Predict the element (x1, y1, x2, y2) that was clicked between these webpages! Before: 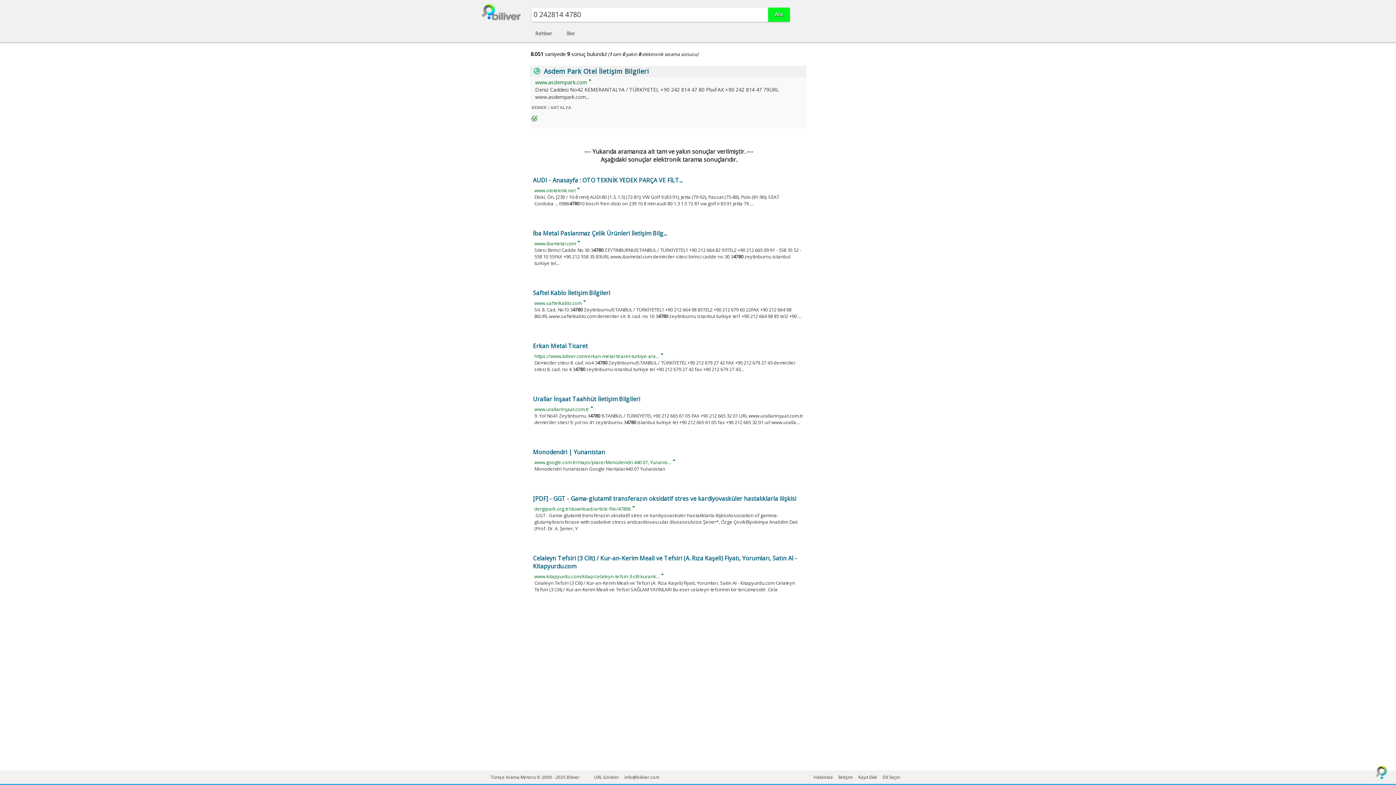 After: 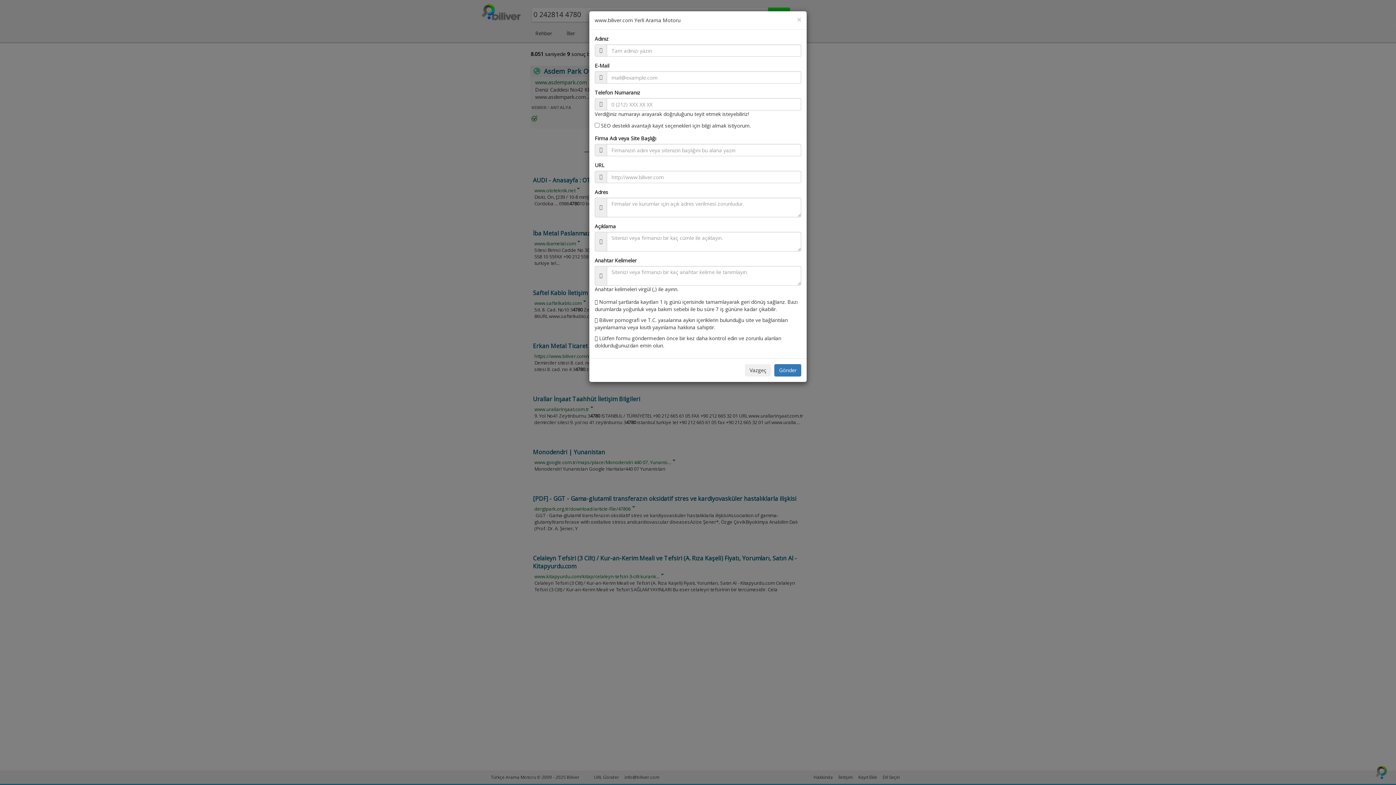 Action: bbox: (858, 774, 877, 780) label: Kayıt Ekle